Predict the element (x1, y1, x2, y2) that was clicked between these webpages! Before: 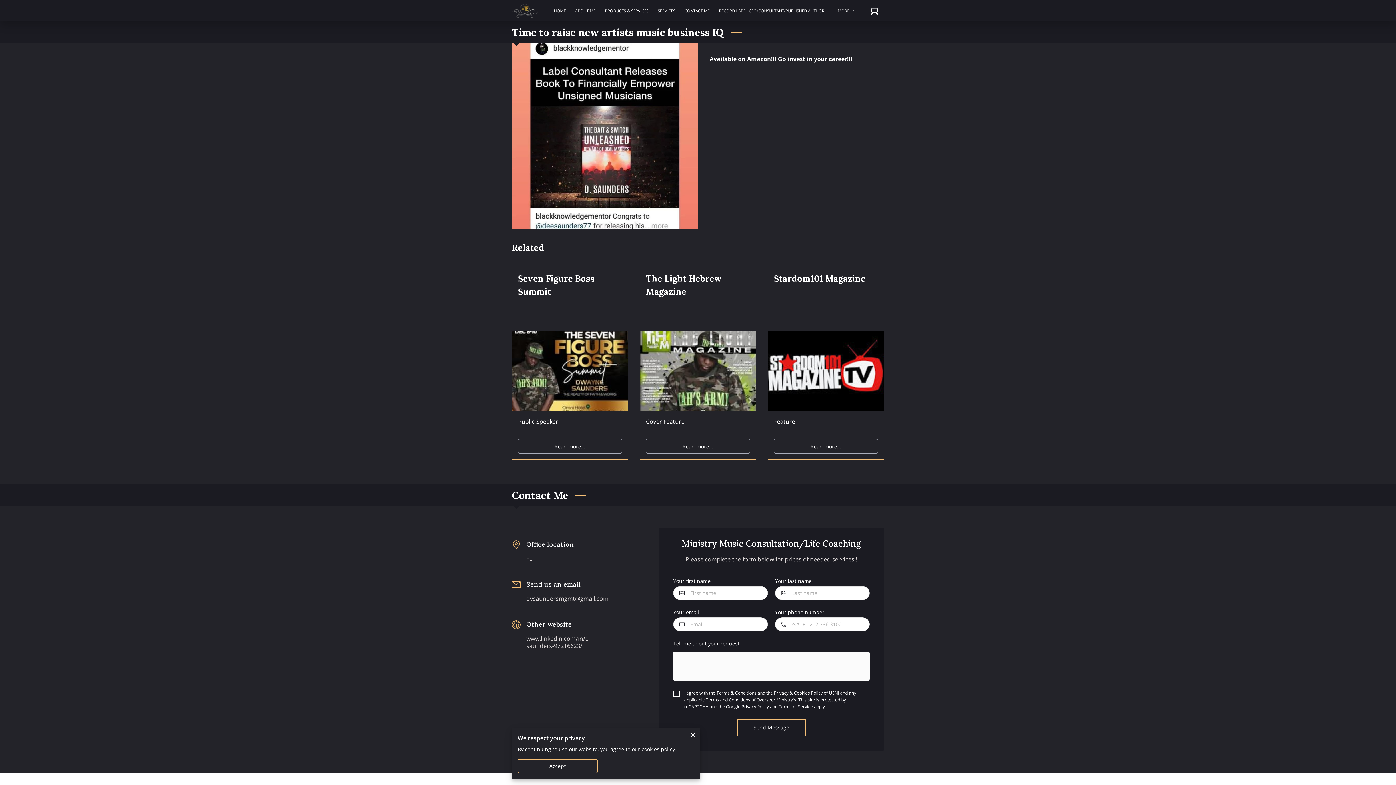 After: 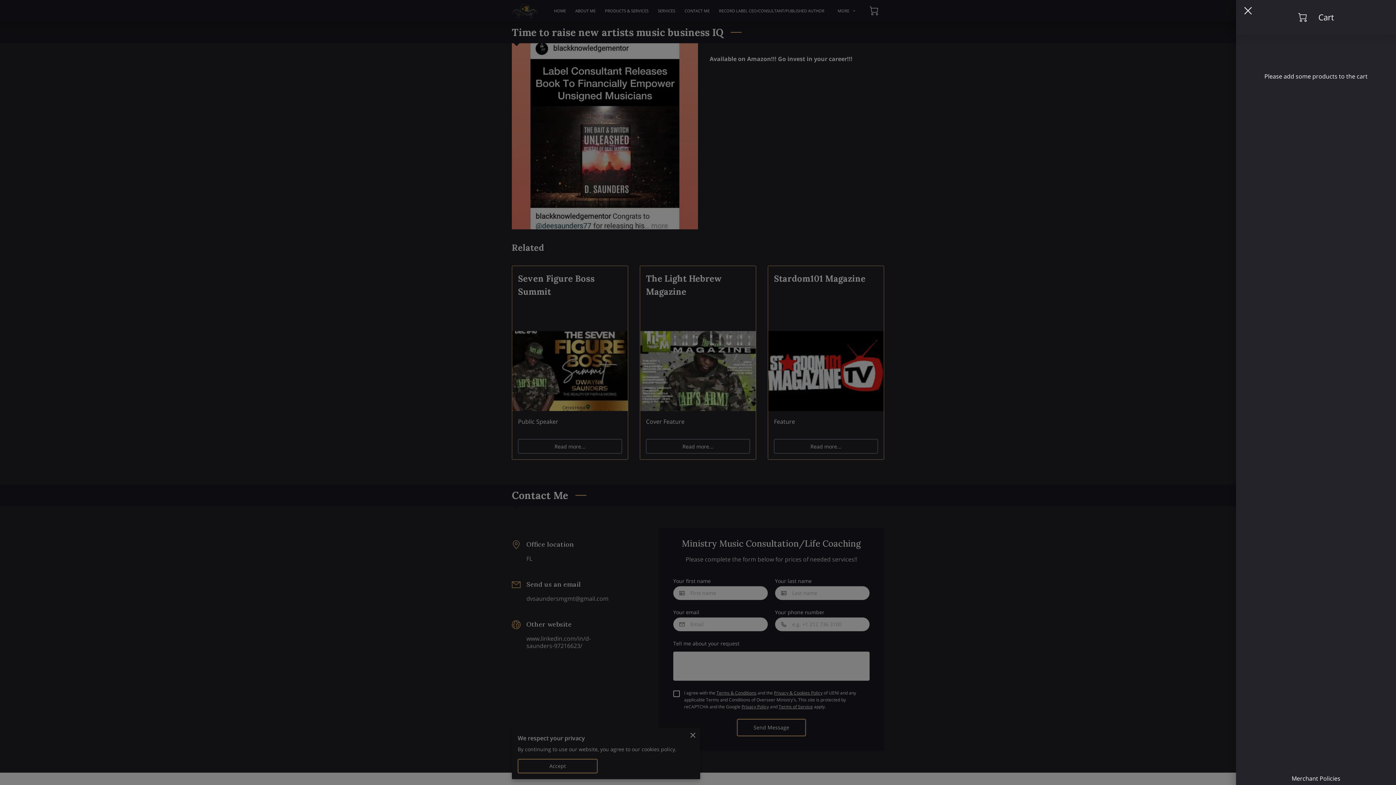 Action: label: 0 bbox: (869, 6, 878, 15)